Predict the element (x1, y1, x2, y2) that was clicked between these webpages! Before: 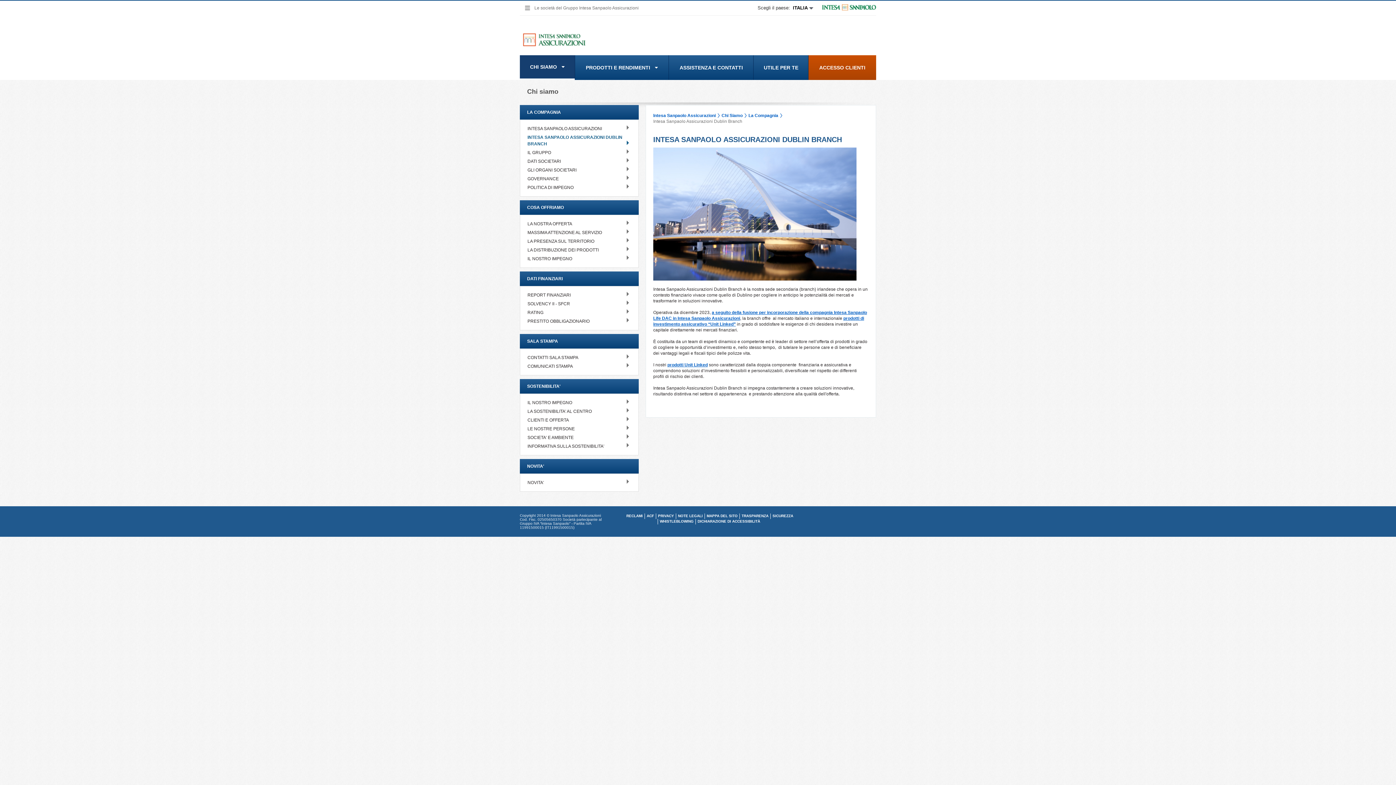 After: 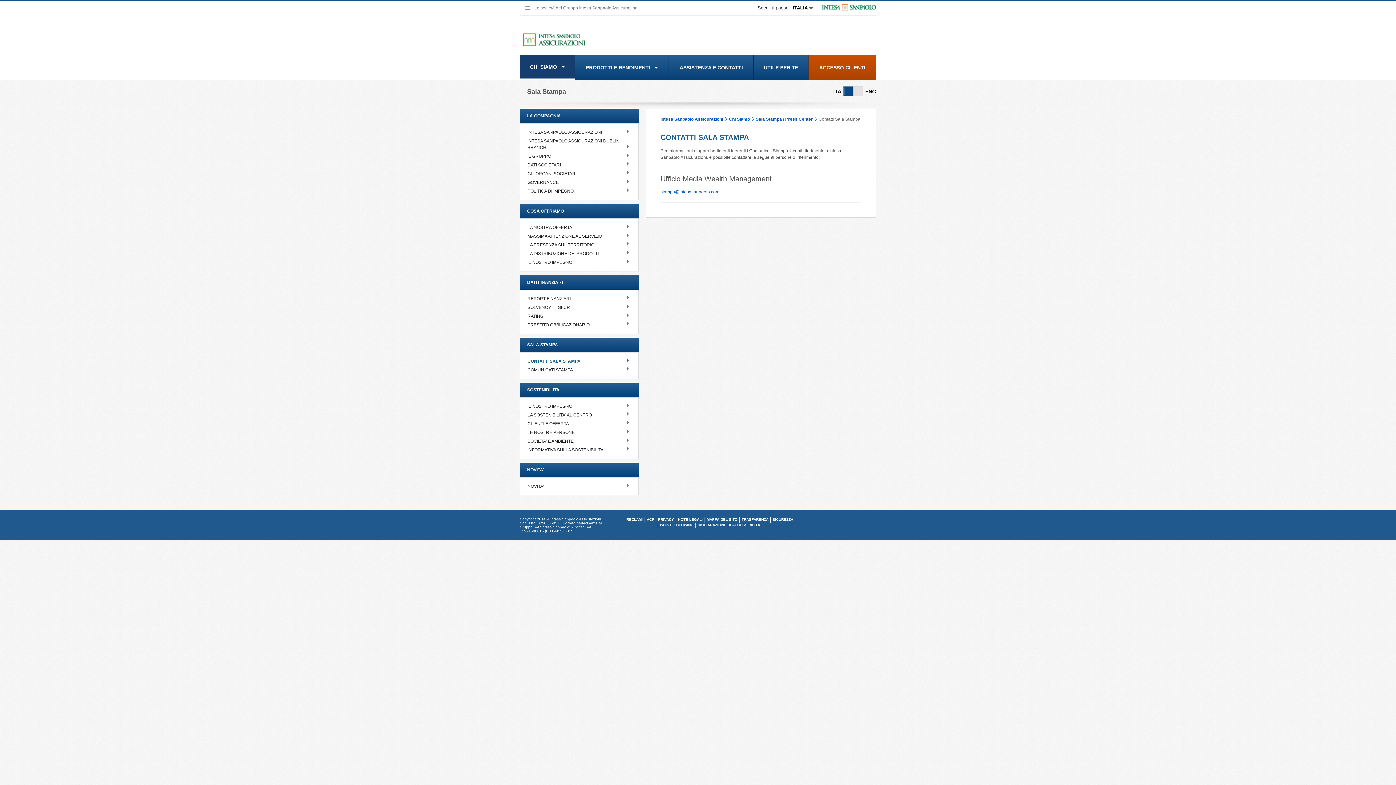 Action: bbox: (520, 353, 638, 362) label: CONTATTI SALA STAMPA